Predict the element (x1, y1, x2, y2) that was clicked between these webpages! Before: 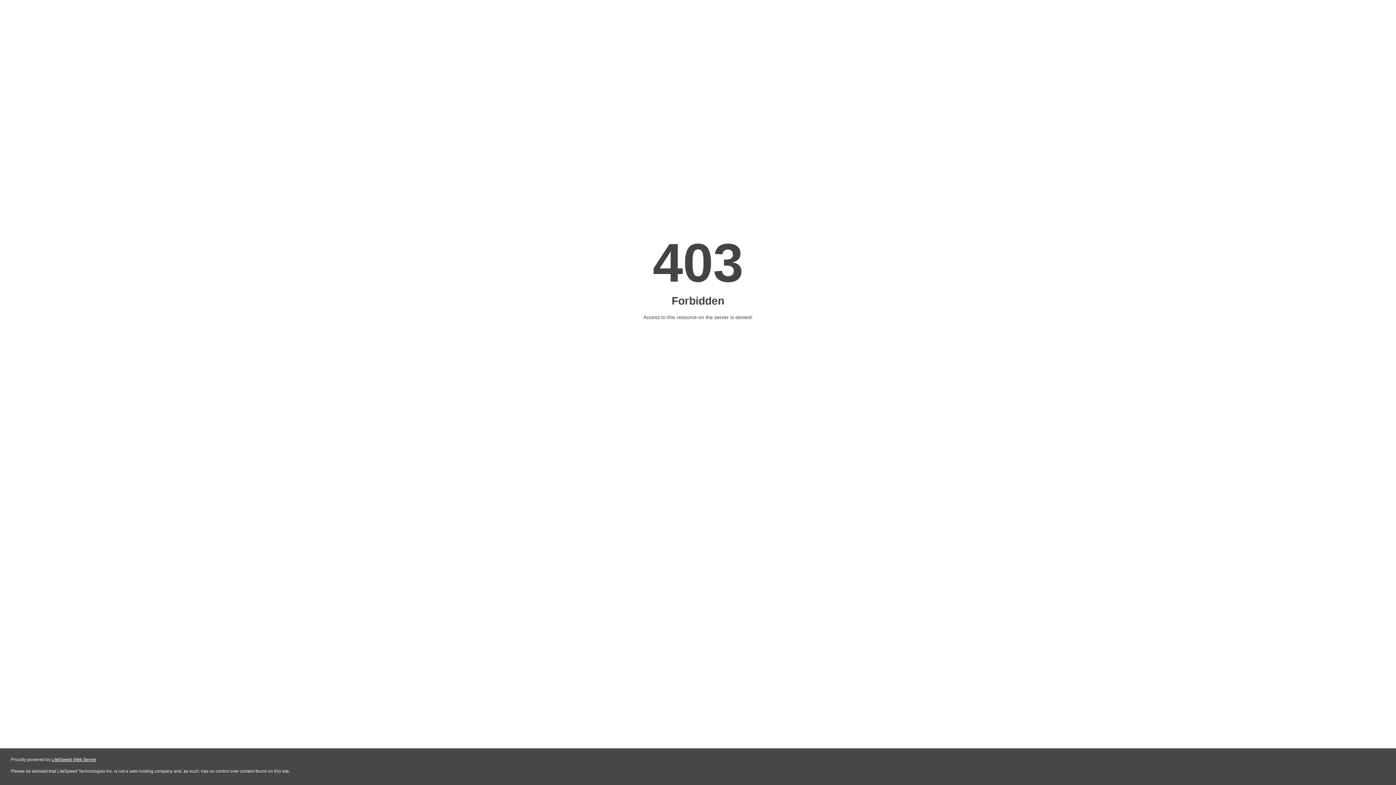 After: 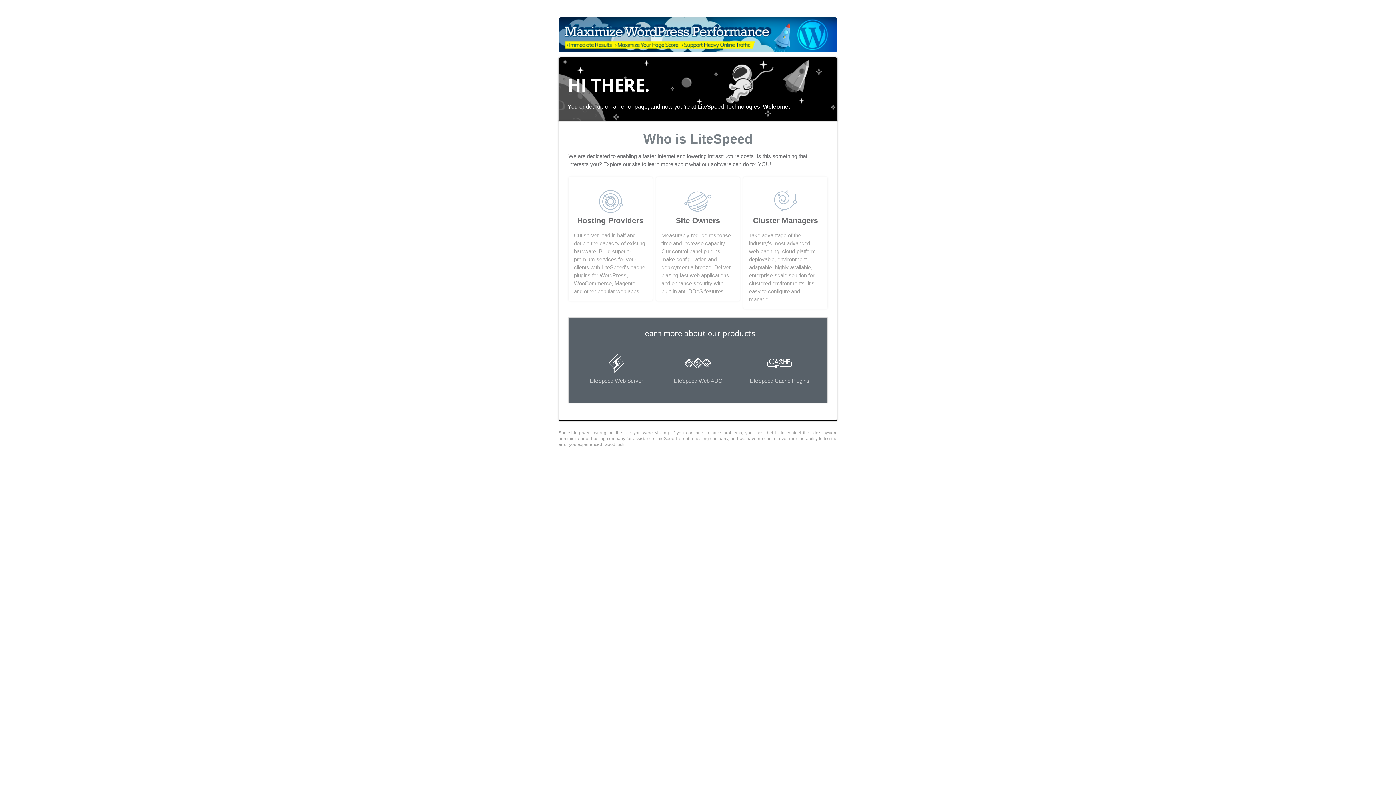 Action: bbox: (51, 757, 96, 762) label: LiteSpeed Web Server